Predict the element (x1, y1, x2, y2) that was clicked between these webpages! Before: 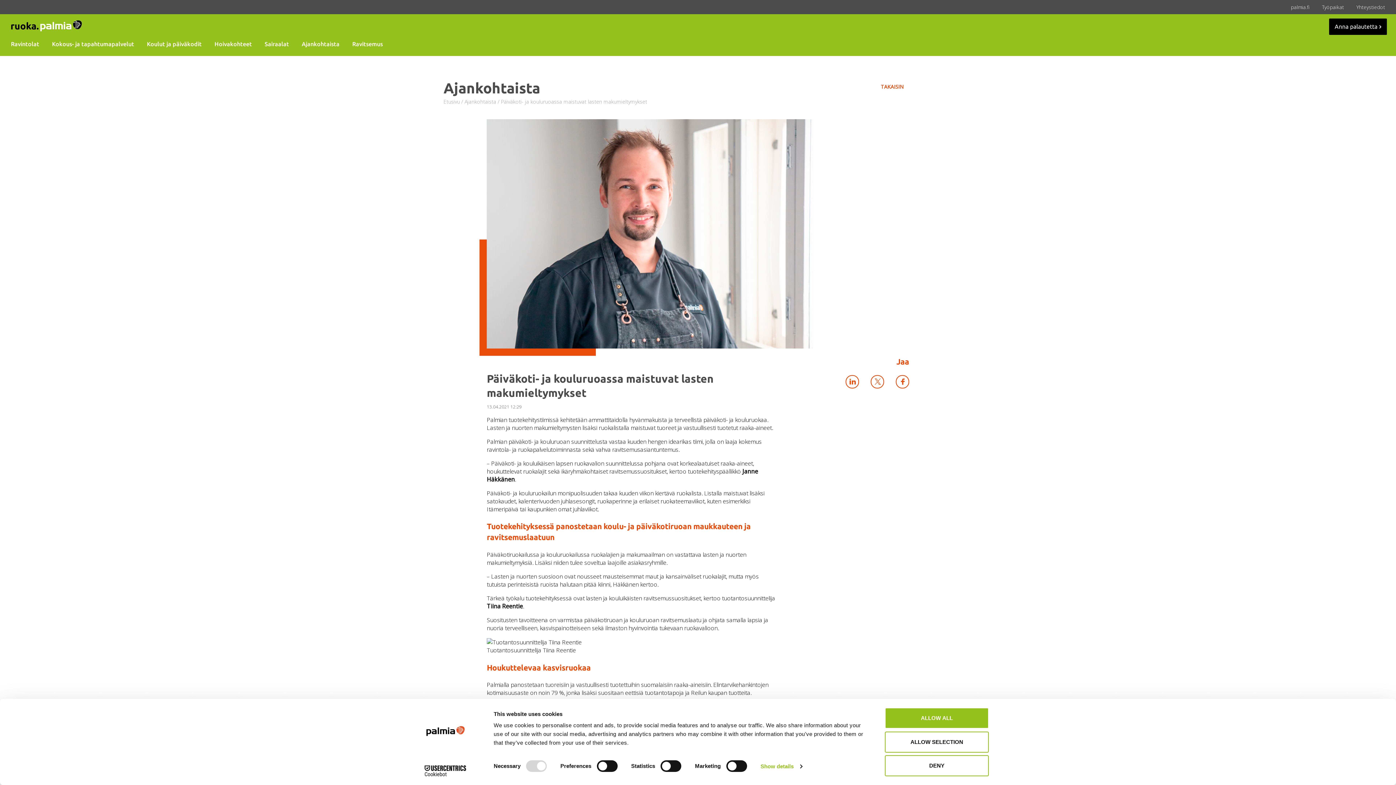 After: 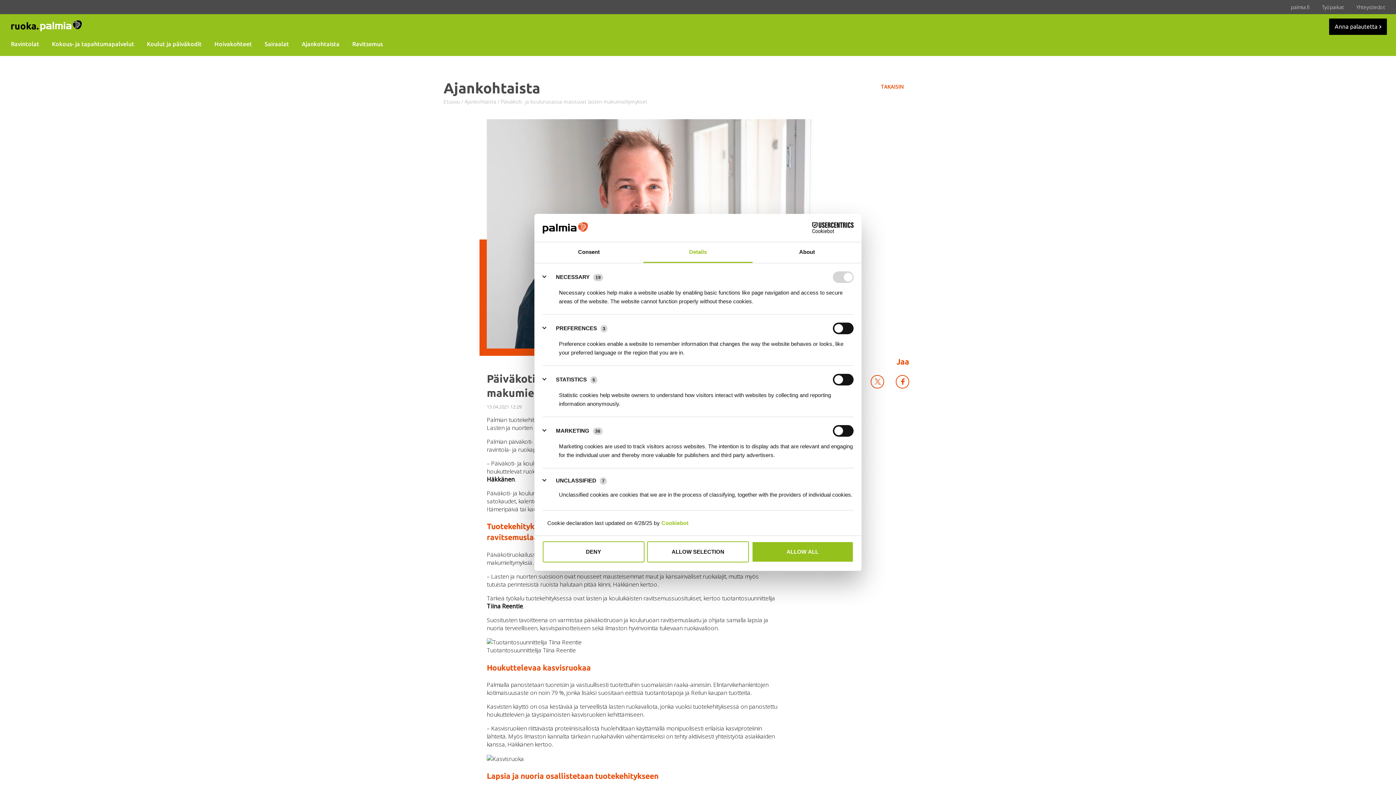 Action: label: Show details bbox: (760, 761, 802, 772)